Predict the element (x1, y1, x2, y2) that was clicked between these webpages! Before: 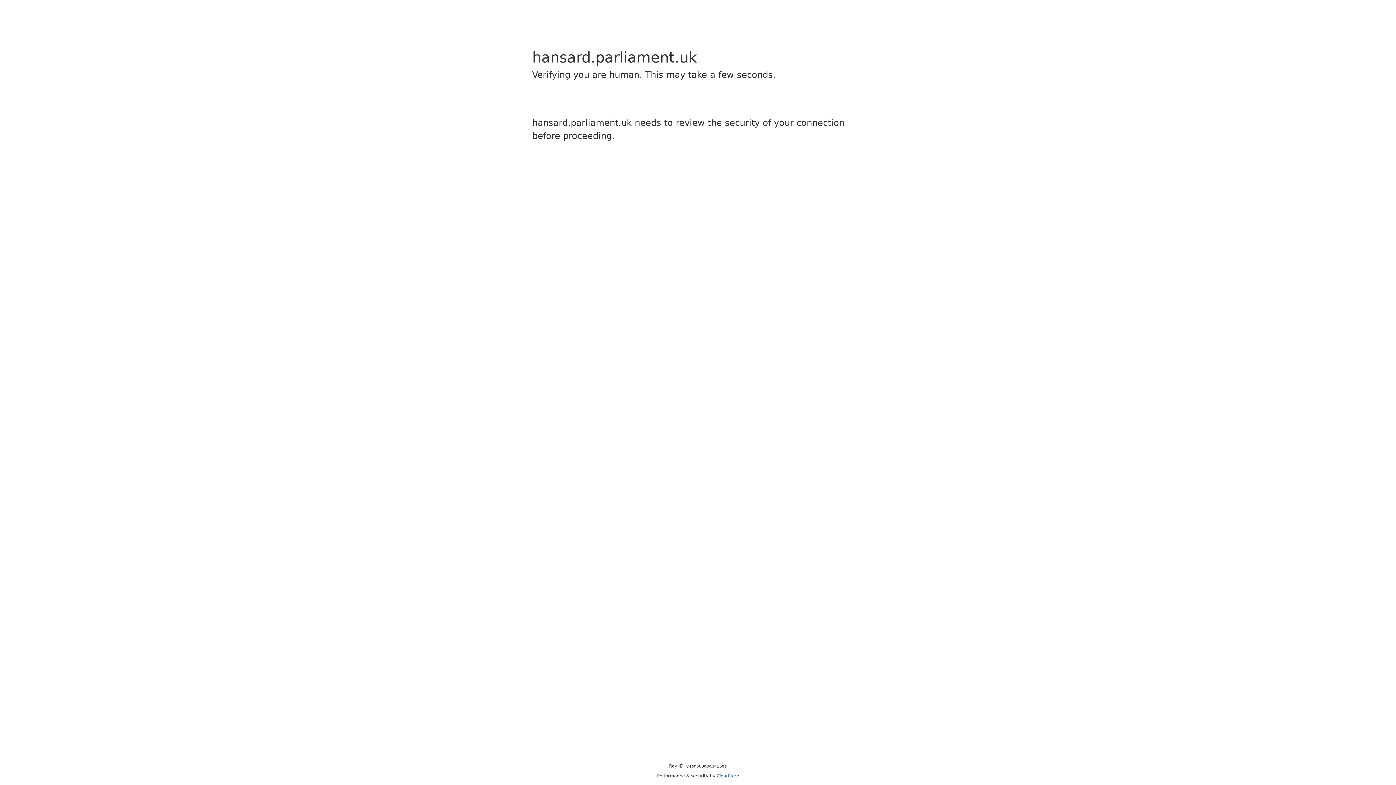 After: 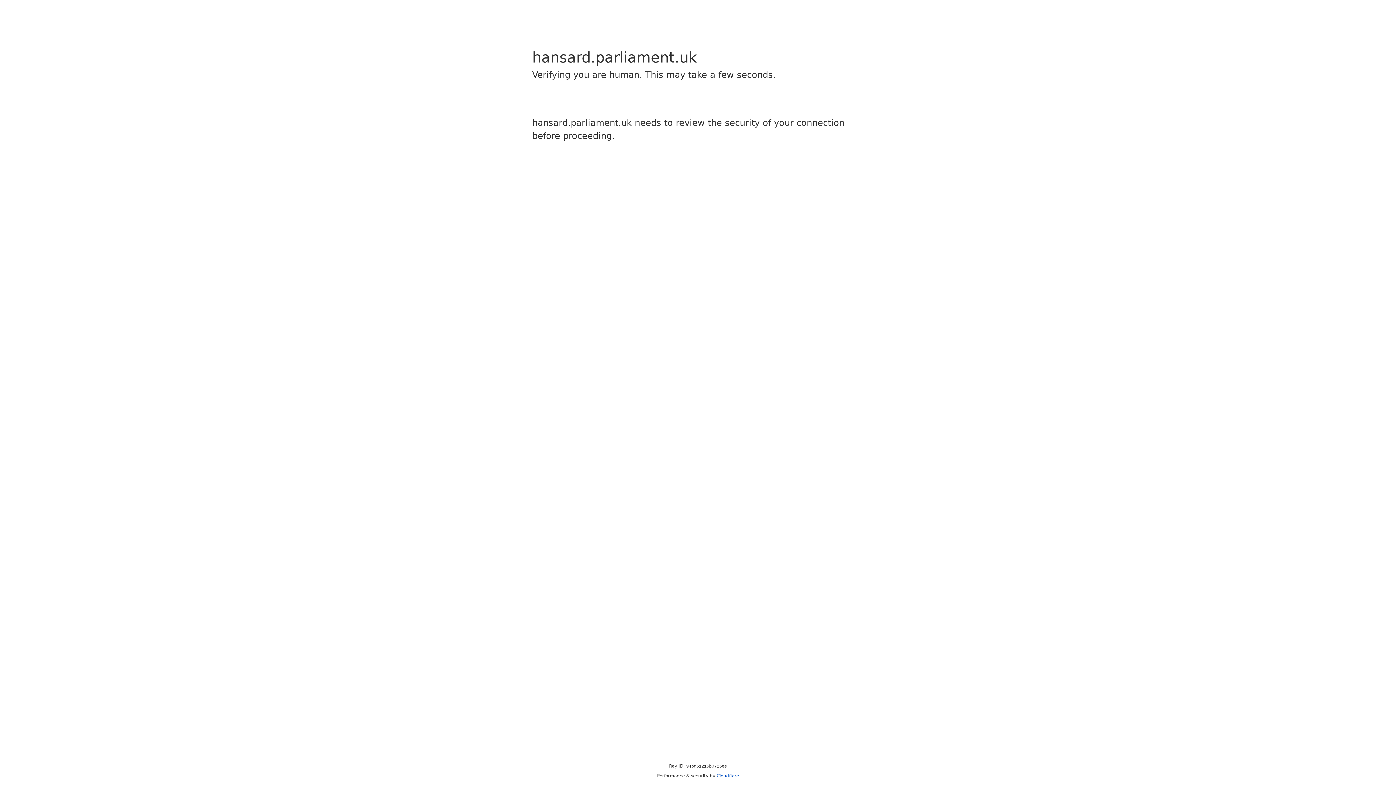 Action: bbox: (716, 773, 739, 778) label: Cloudflare